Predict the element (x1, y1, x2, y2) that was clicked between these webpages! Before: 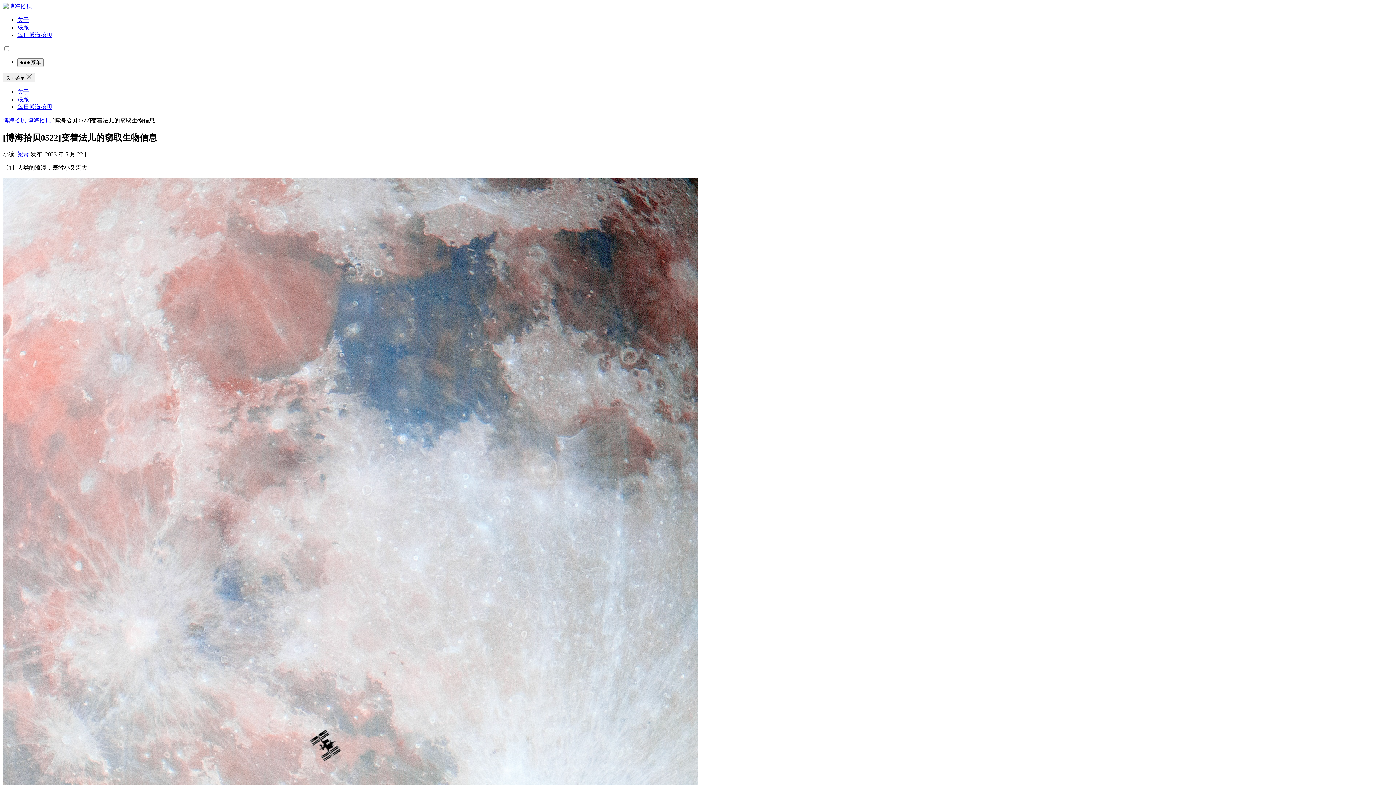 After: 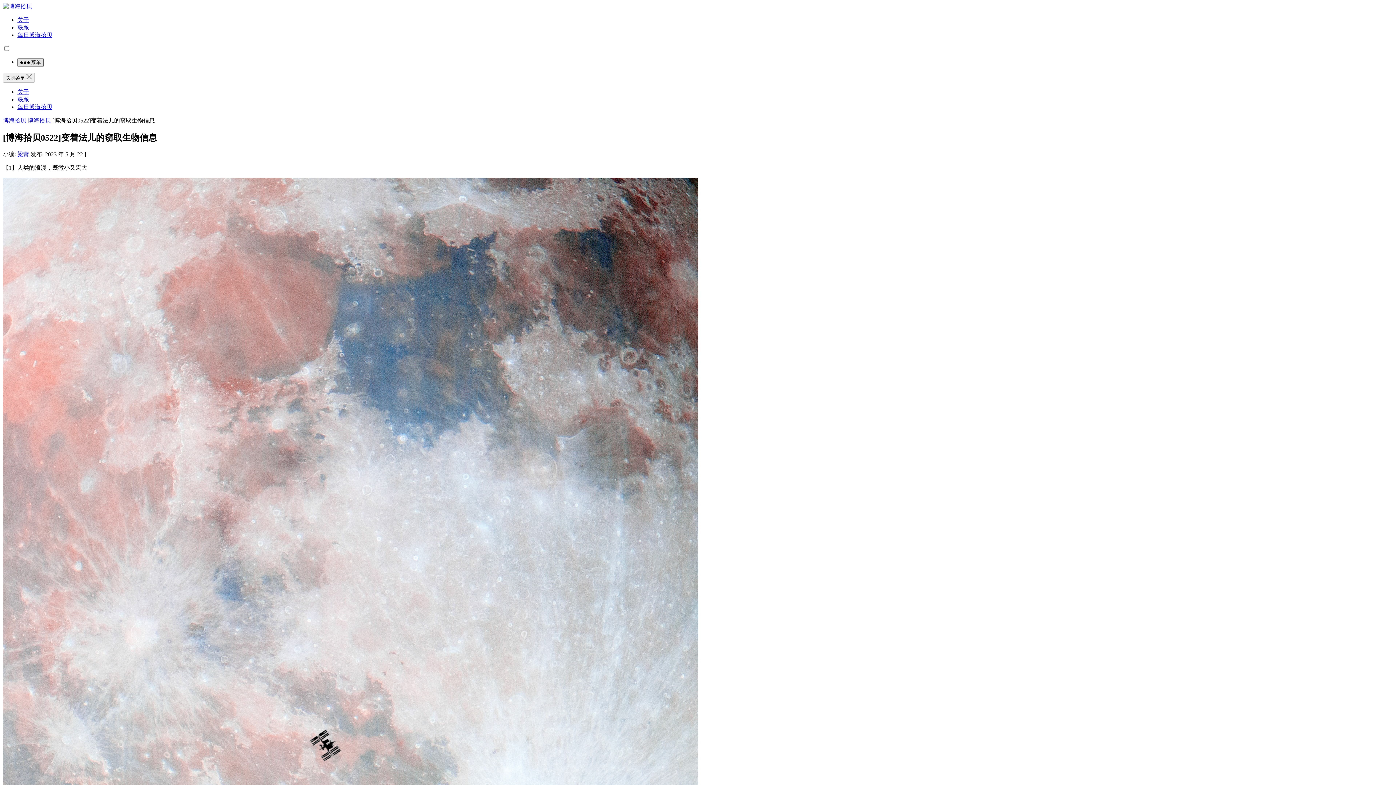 Action: bbox: (17, 58, 43, 66) label:  菜单